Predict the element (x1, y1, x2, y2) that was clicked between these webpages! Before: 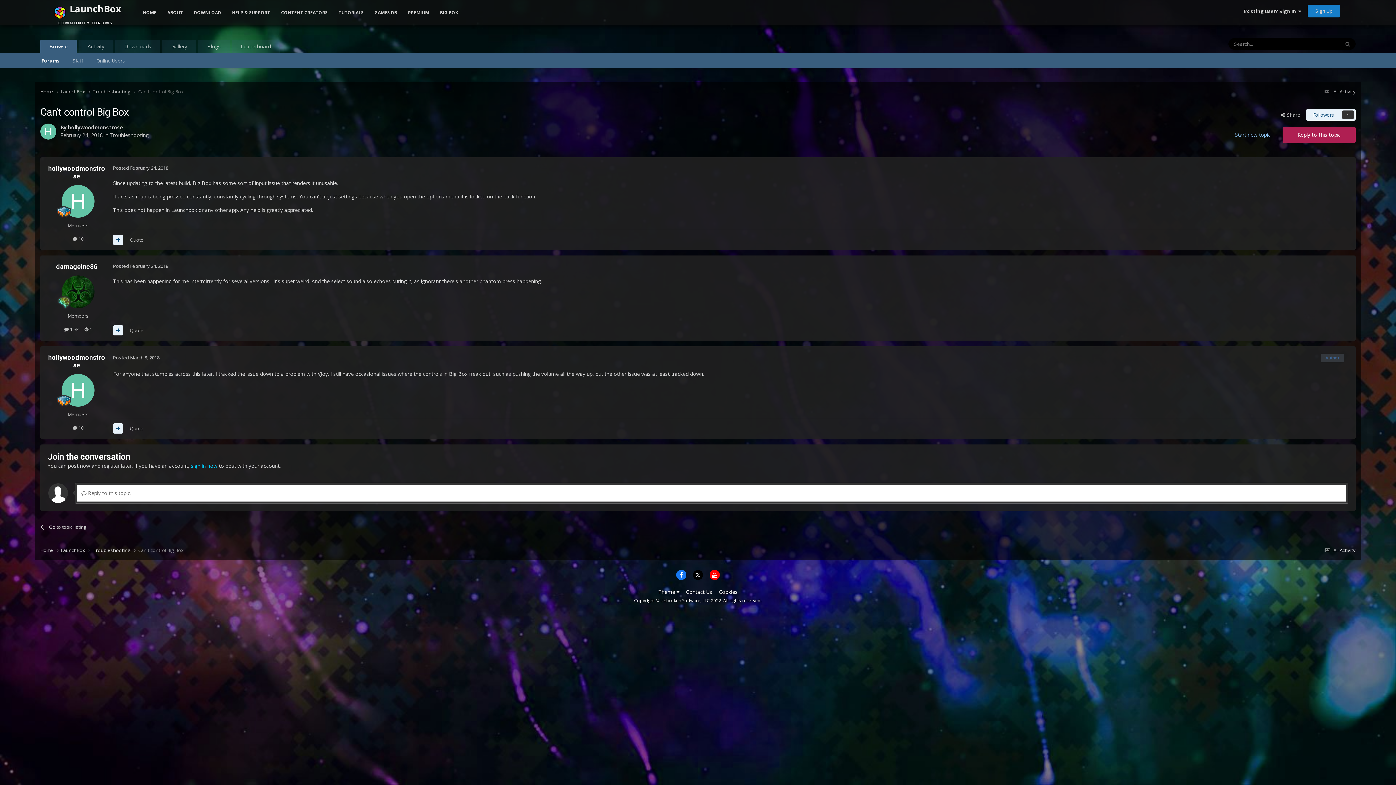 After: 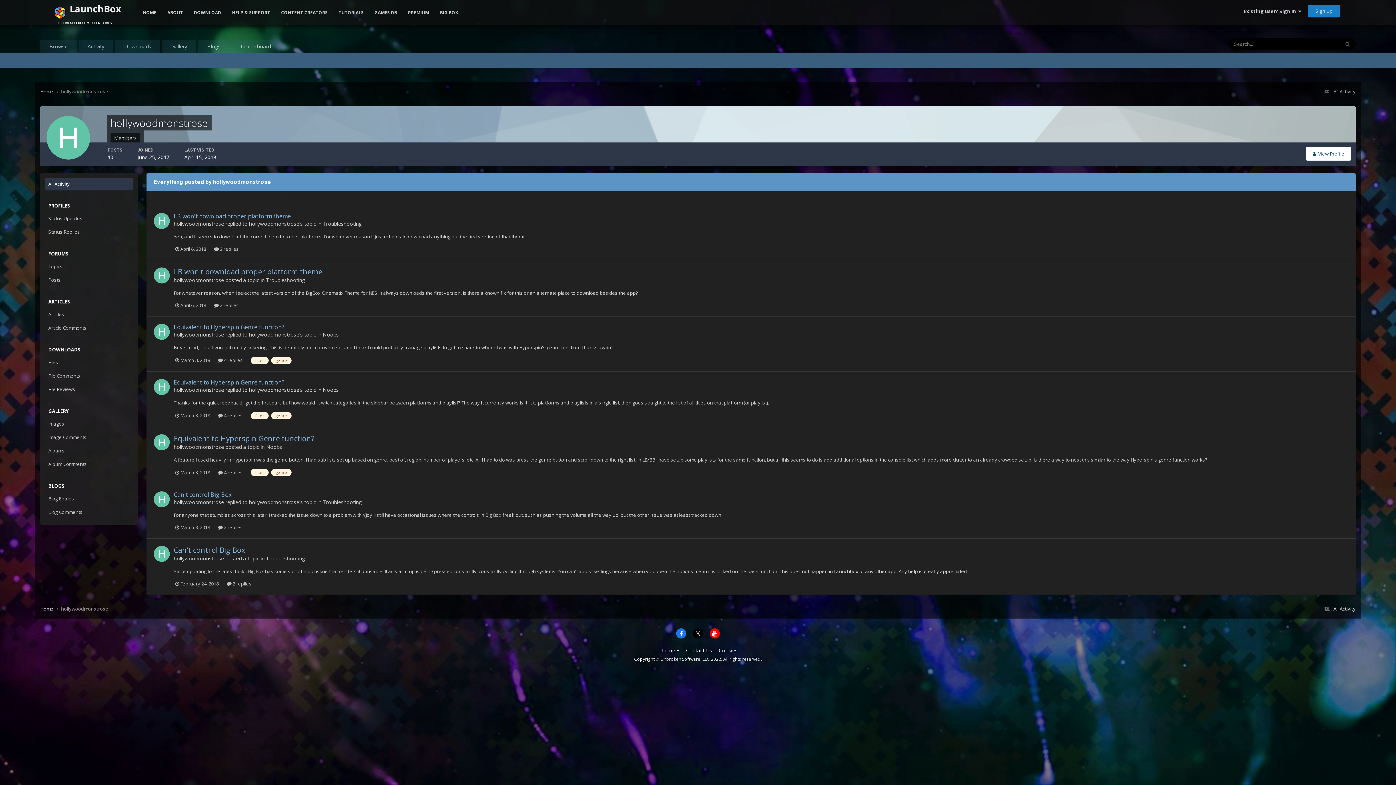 Action: label:  10 bbox: (72, 235, 83, 242)